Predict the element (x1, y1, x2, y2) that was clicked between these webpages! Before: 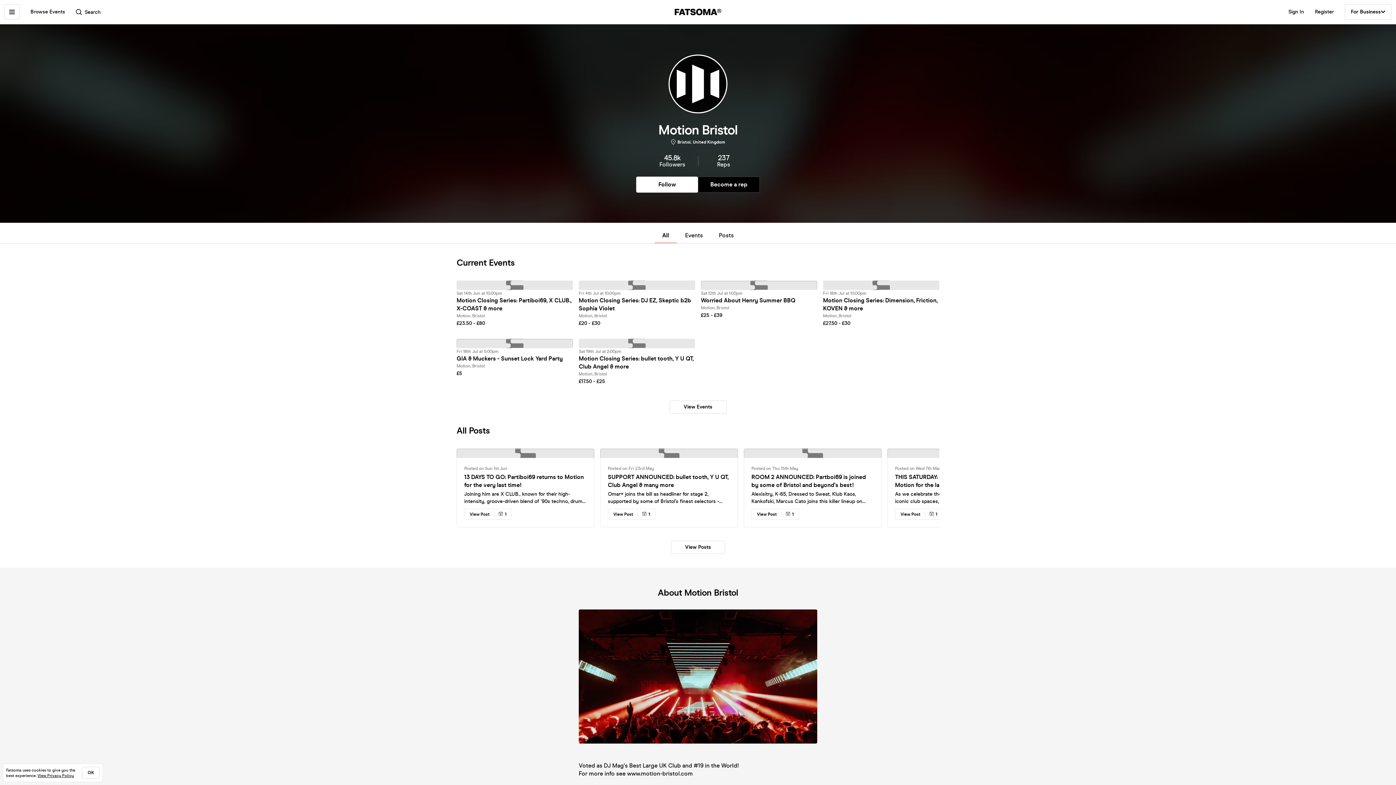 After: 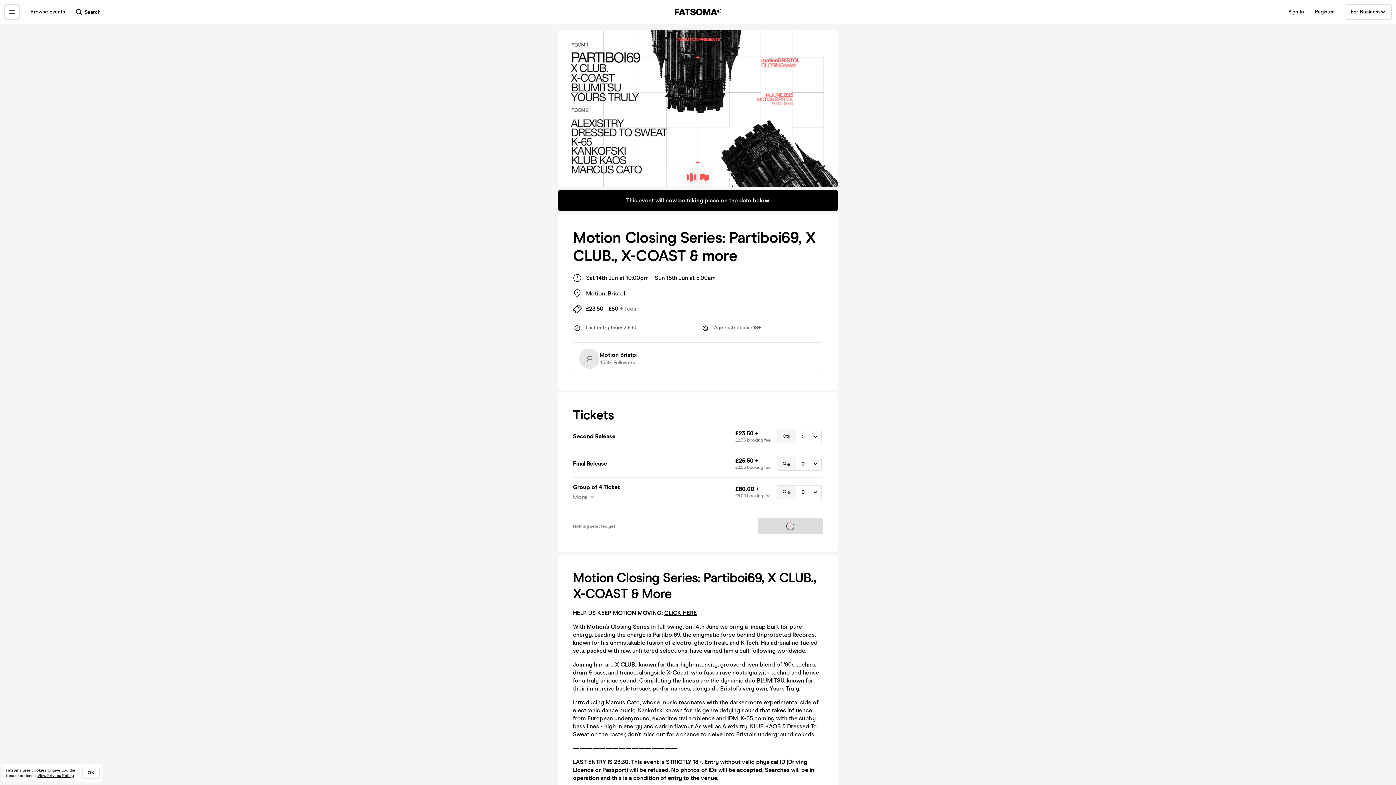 Action: bbox: (456, 296, 573, 312) label: Motion Closing Series: Partiboi69, X CLUB., X-COAST & more